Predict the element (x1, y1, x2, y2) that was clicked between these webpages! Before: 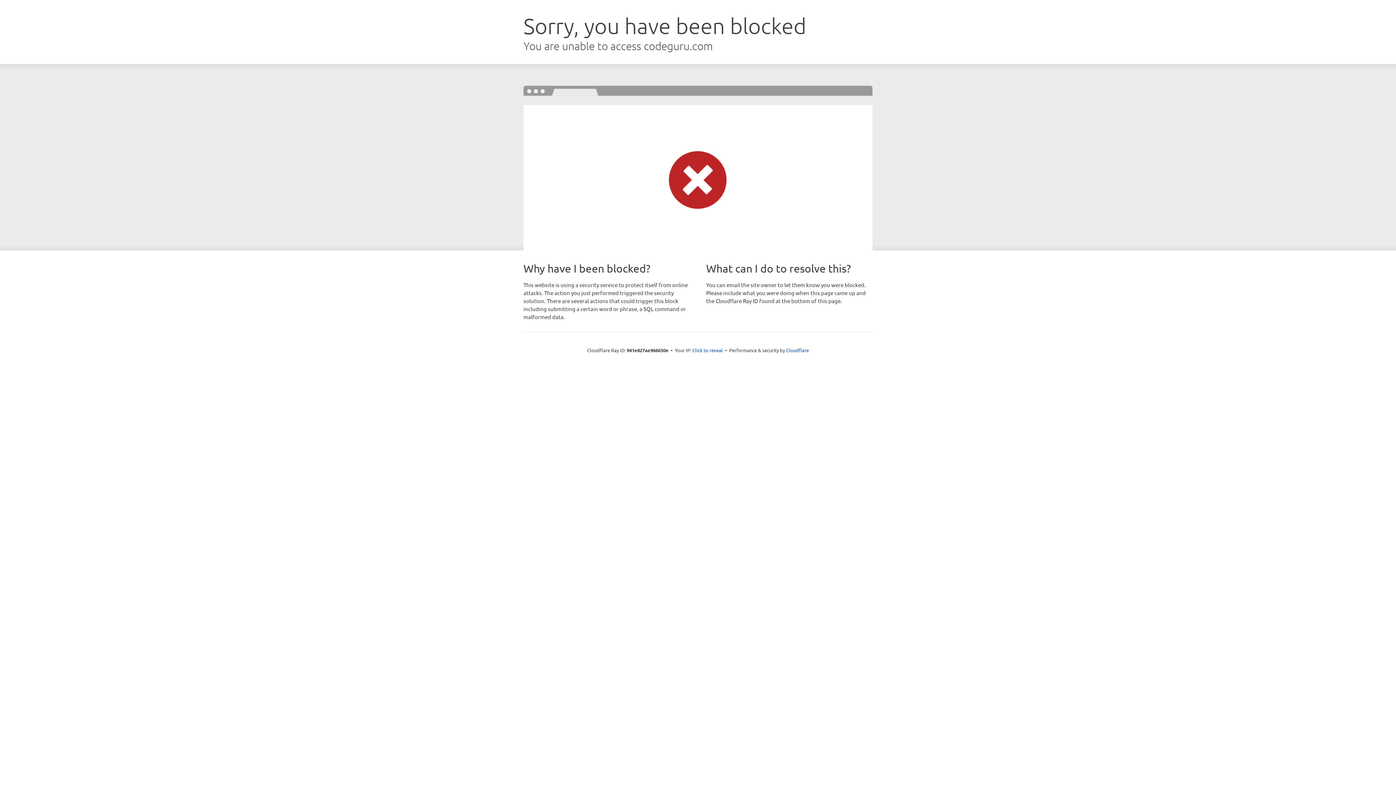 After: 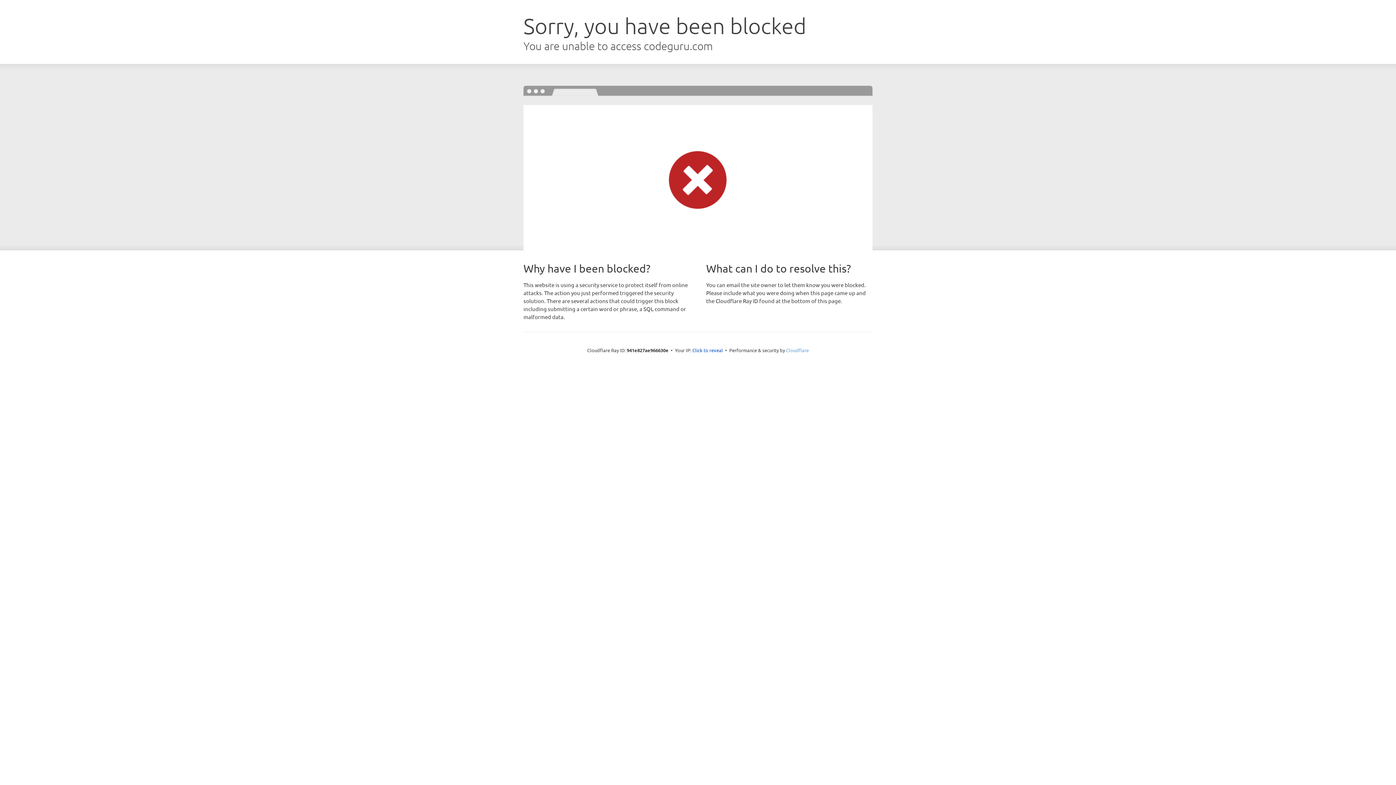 Action: label: Cloudflare bbox: (786, 347, 809, 353)